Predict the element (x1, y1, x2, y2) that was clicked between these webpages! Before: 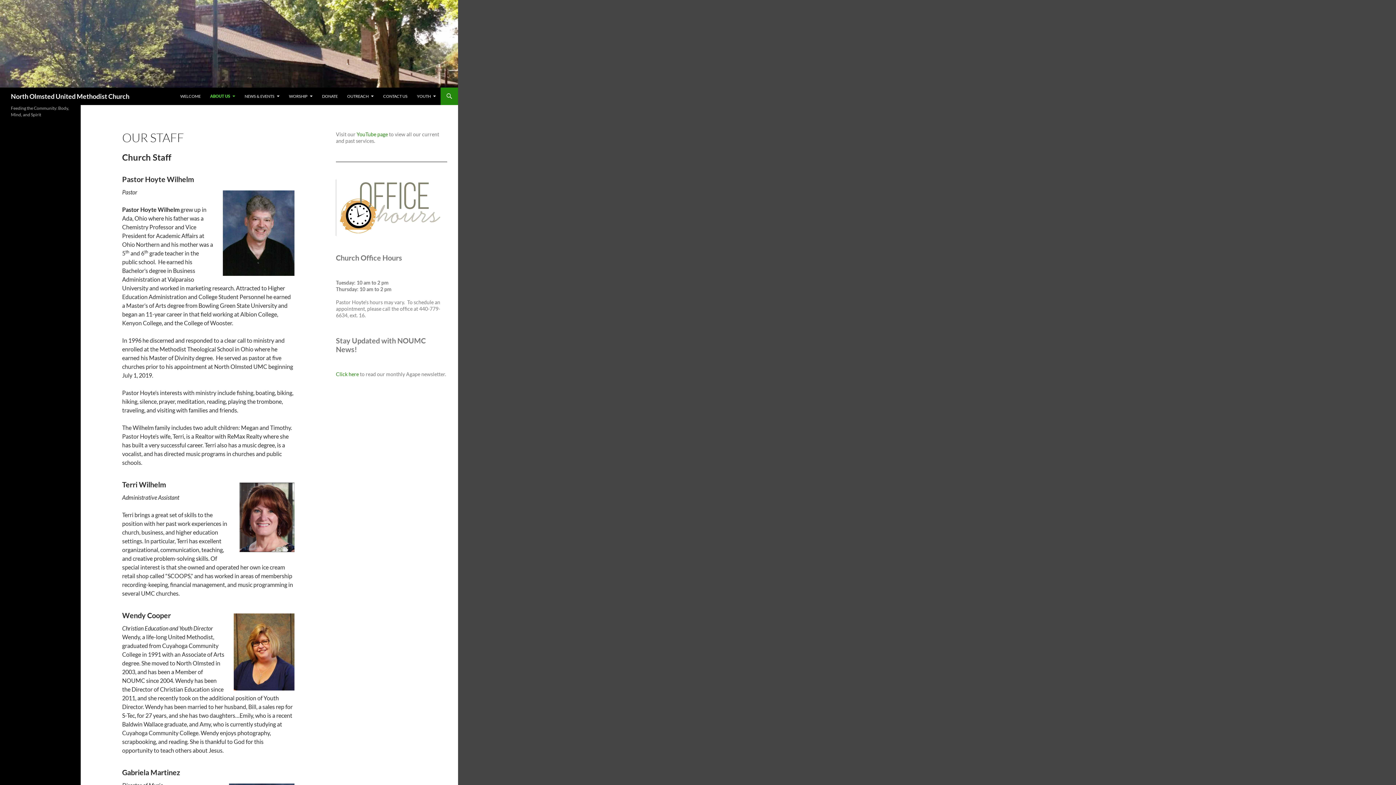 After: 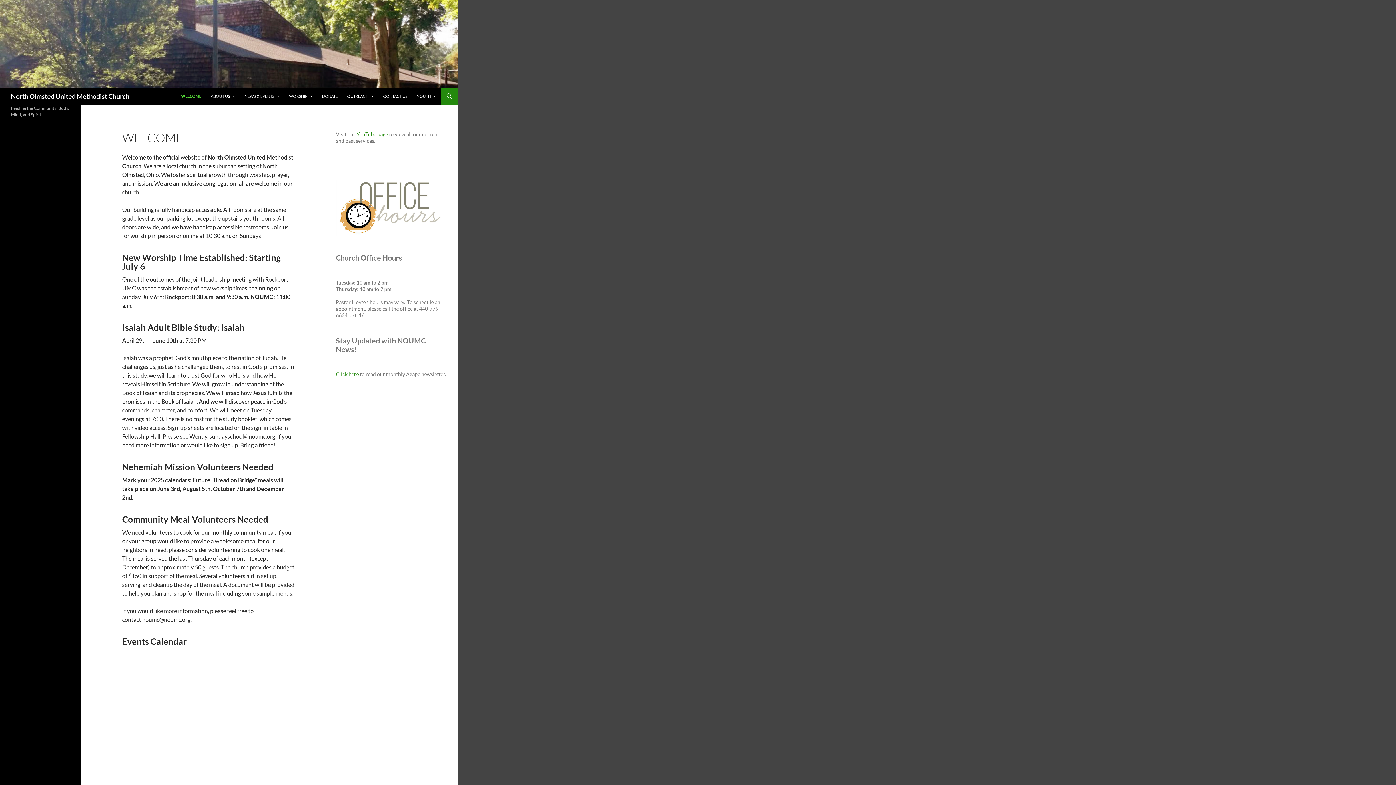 Action: bbox: (10, 87, 129, 105) label: North Olmsted United Methodist Church